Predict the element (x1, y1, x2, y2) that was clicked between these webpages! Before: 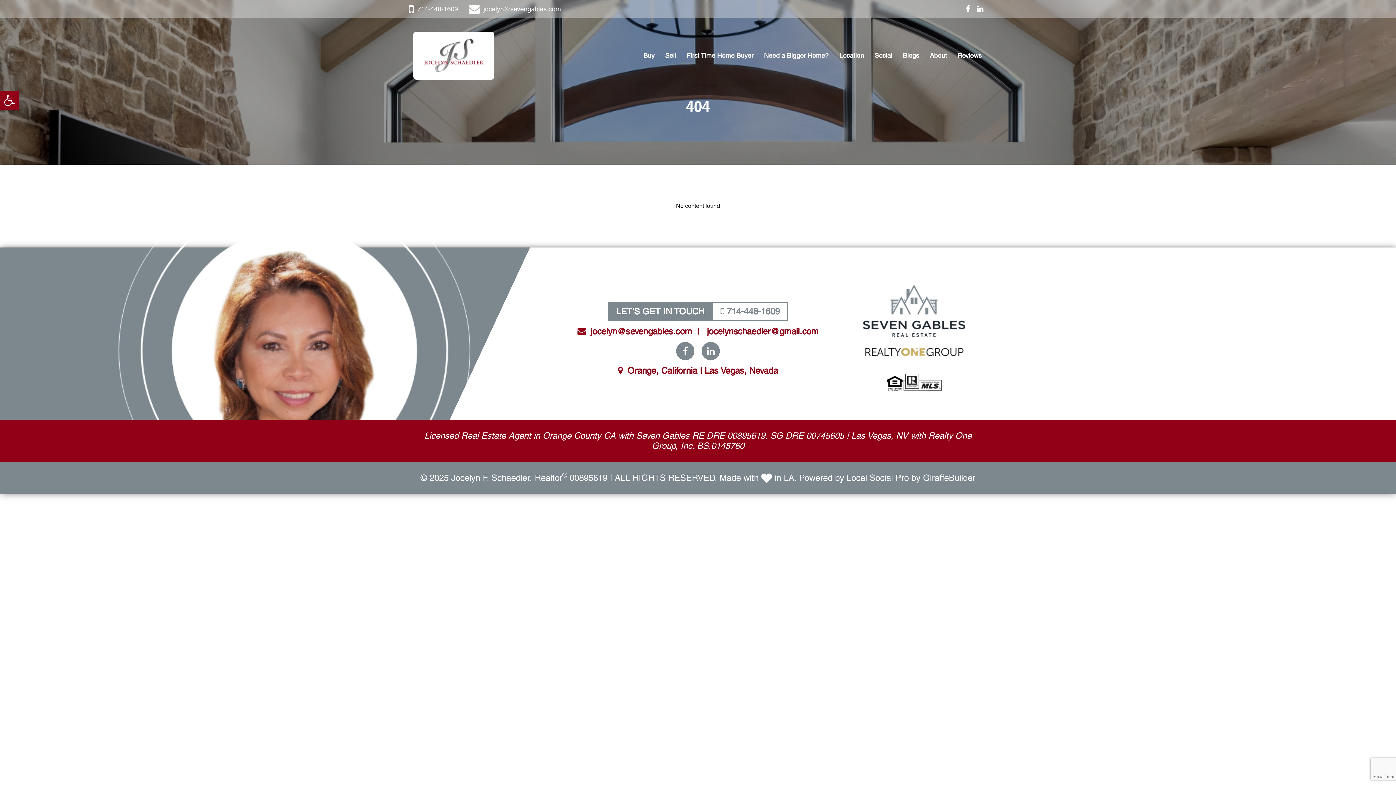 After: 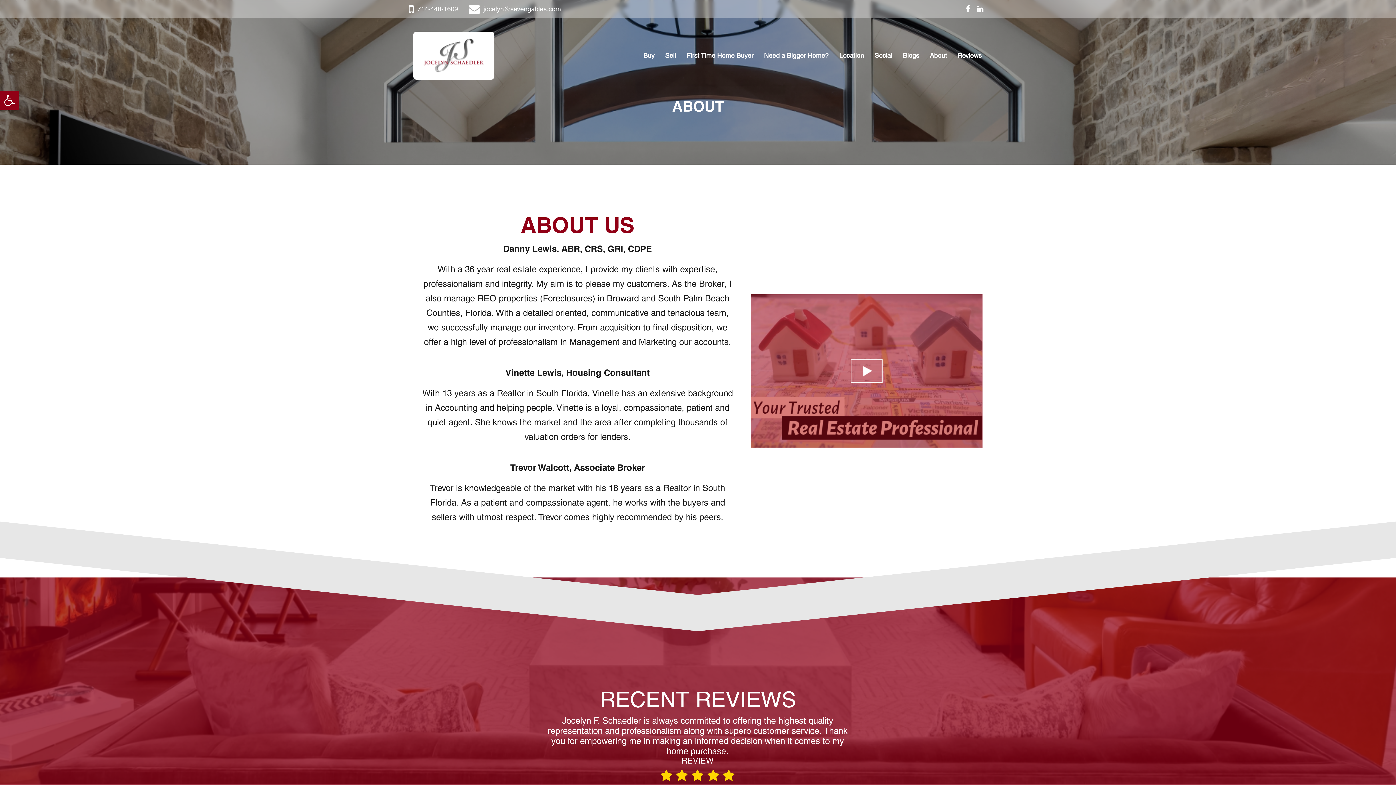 Action: bbox: (924, 47, 952, 63) label: About